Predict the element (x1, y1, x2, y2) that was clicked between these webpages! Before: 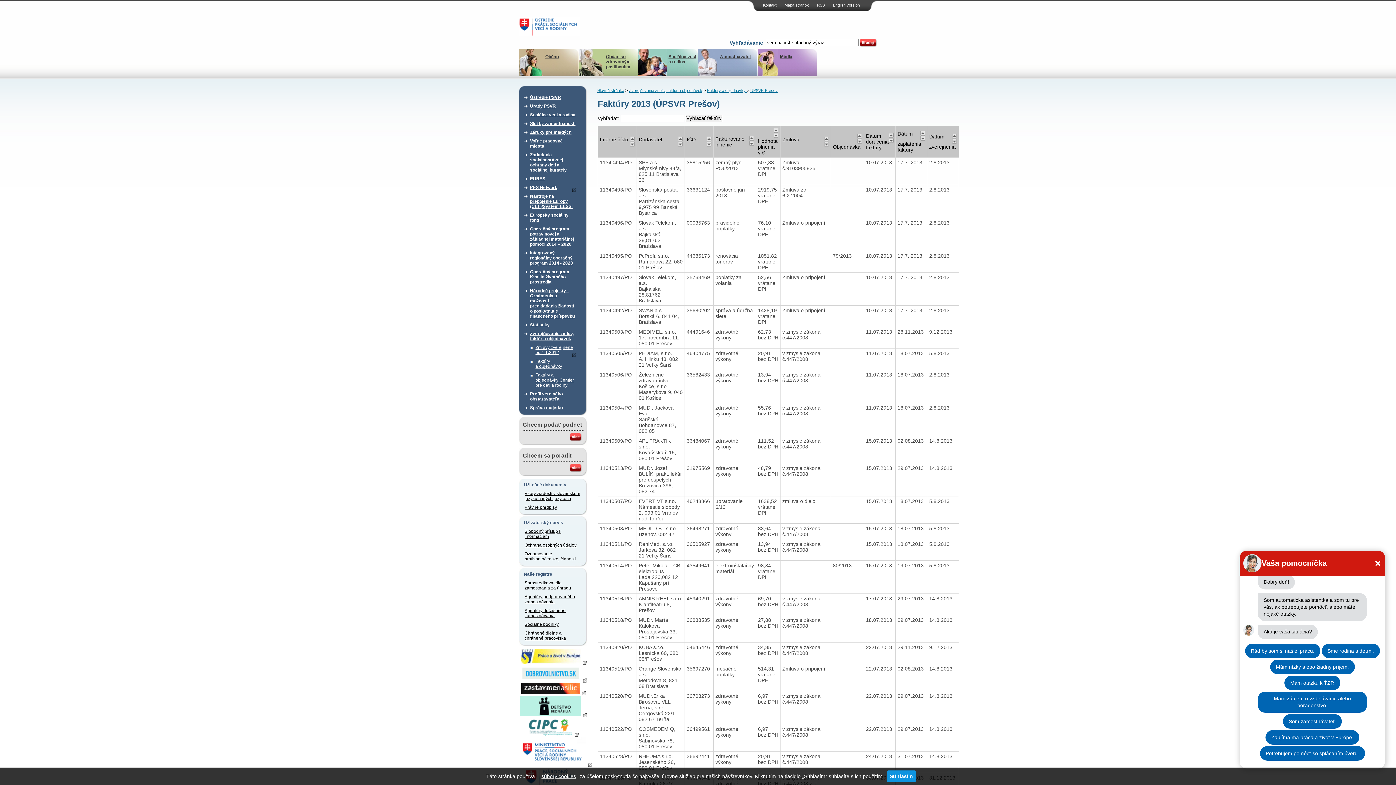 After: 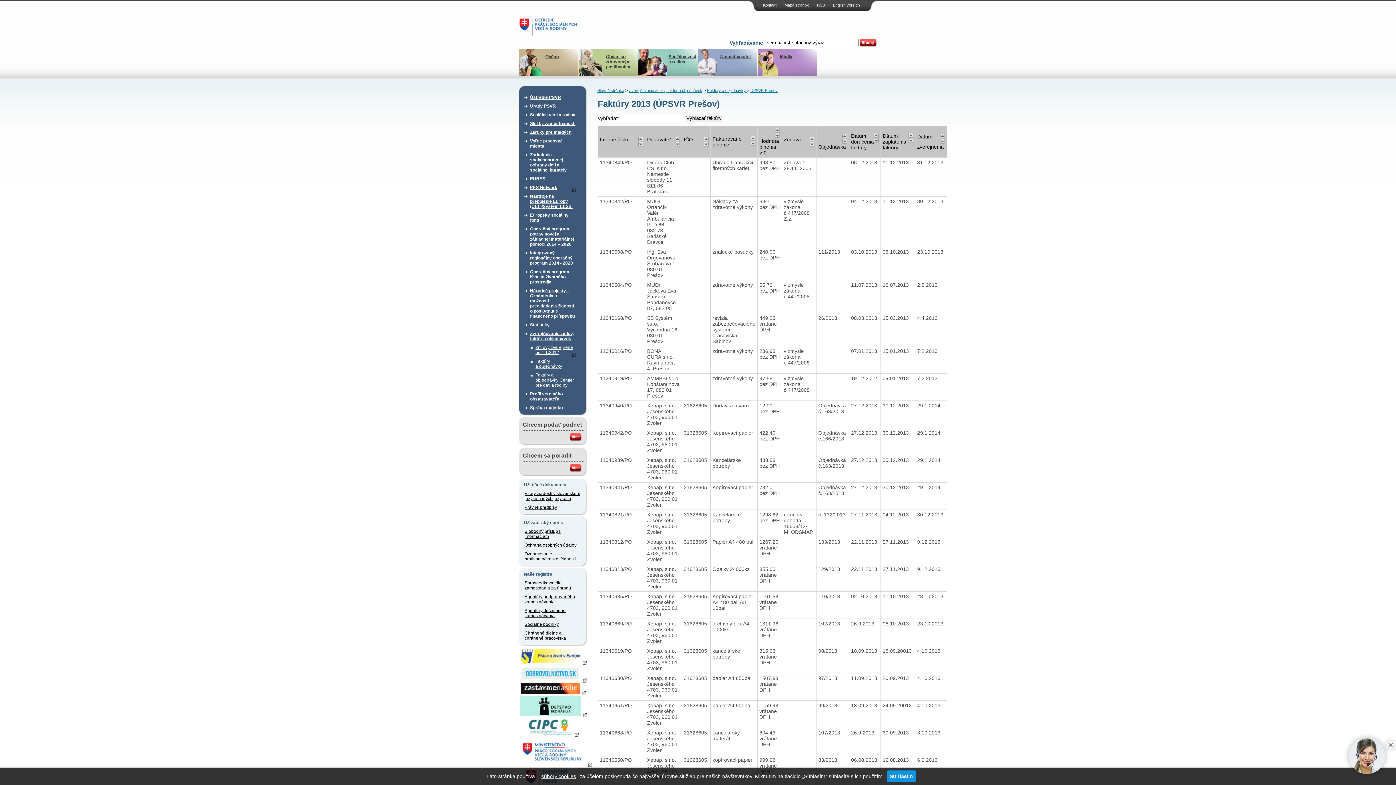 Action: bbox: (706, 136, 711, 141)